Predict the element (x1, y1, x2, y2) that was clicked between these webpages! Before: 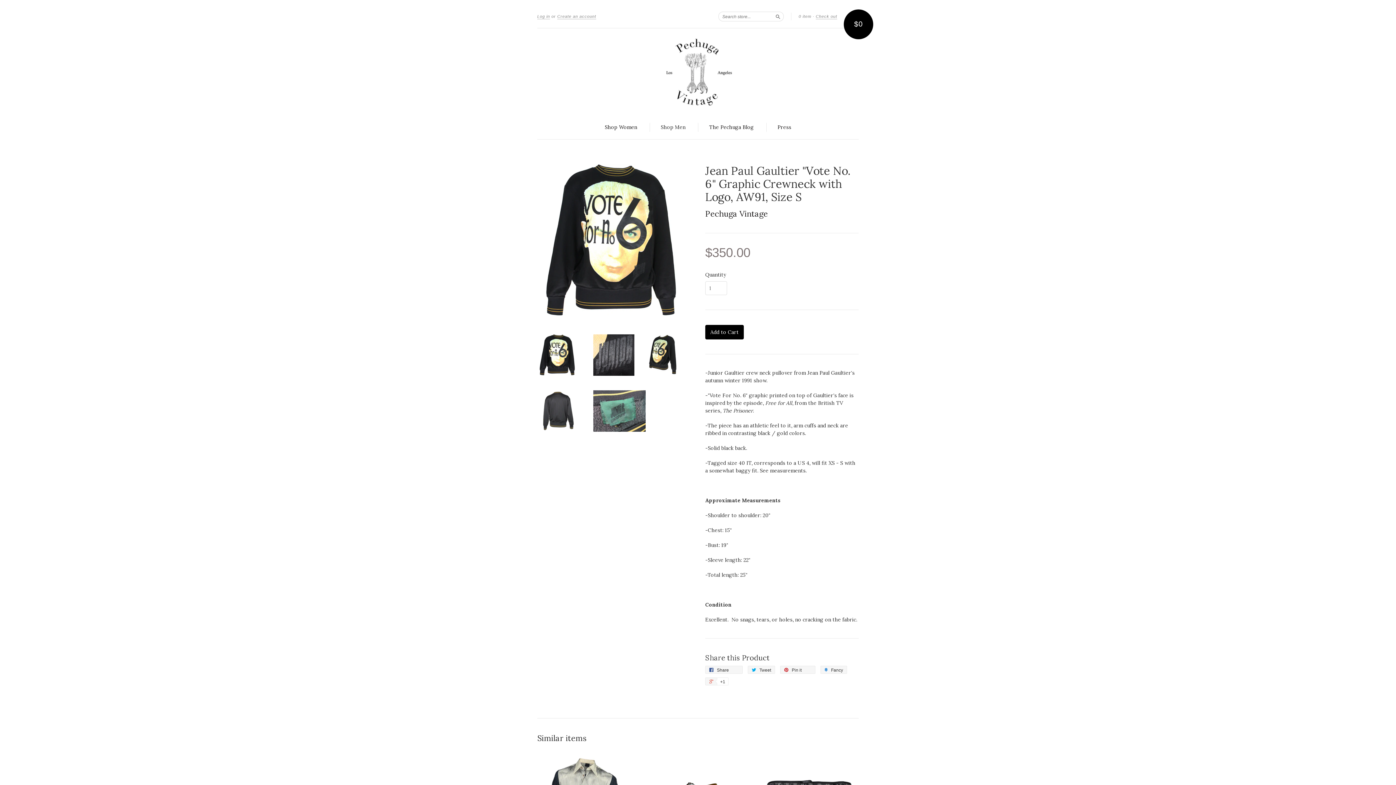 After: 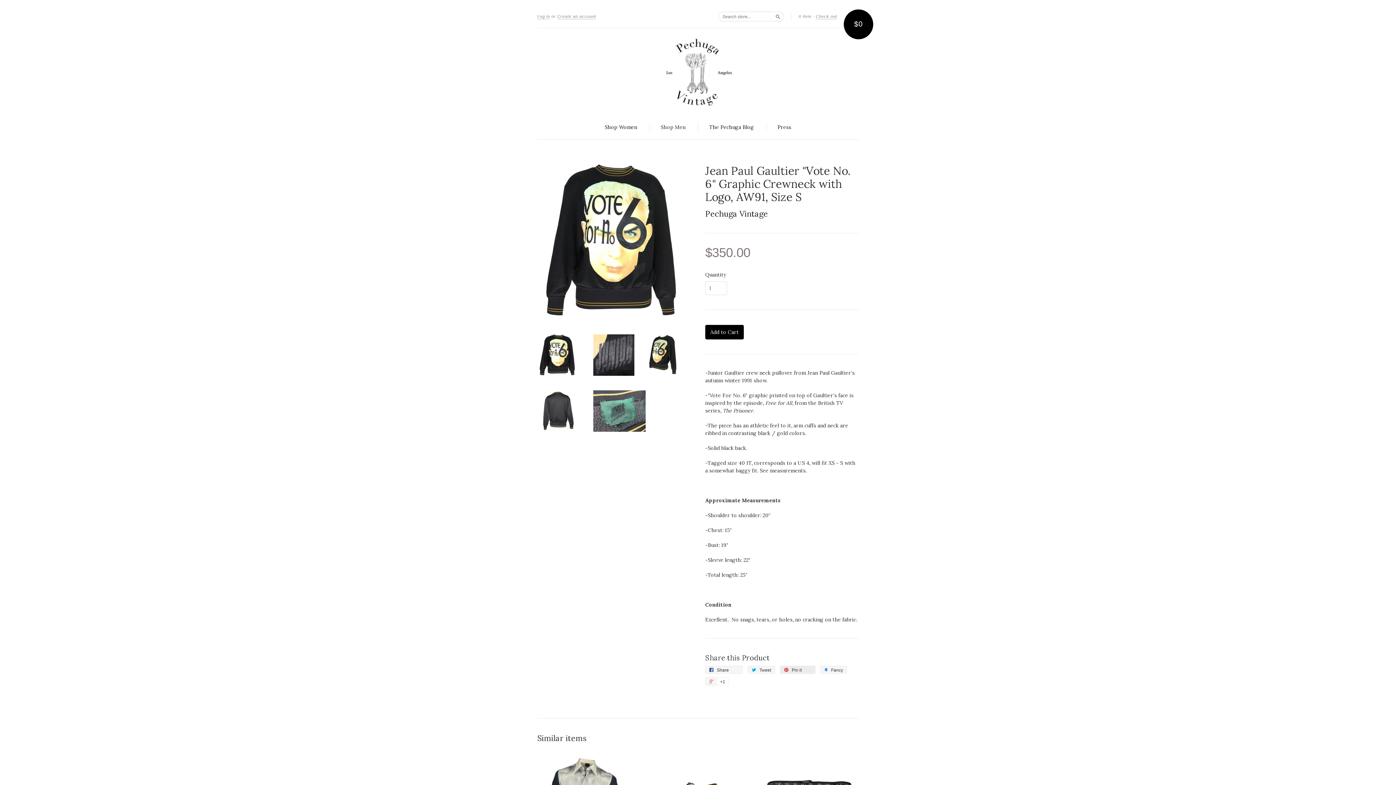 Action: label:  Pin it 
Pin on Pinterest
0 bbox: (780, 666, 815, 674)